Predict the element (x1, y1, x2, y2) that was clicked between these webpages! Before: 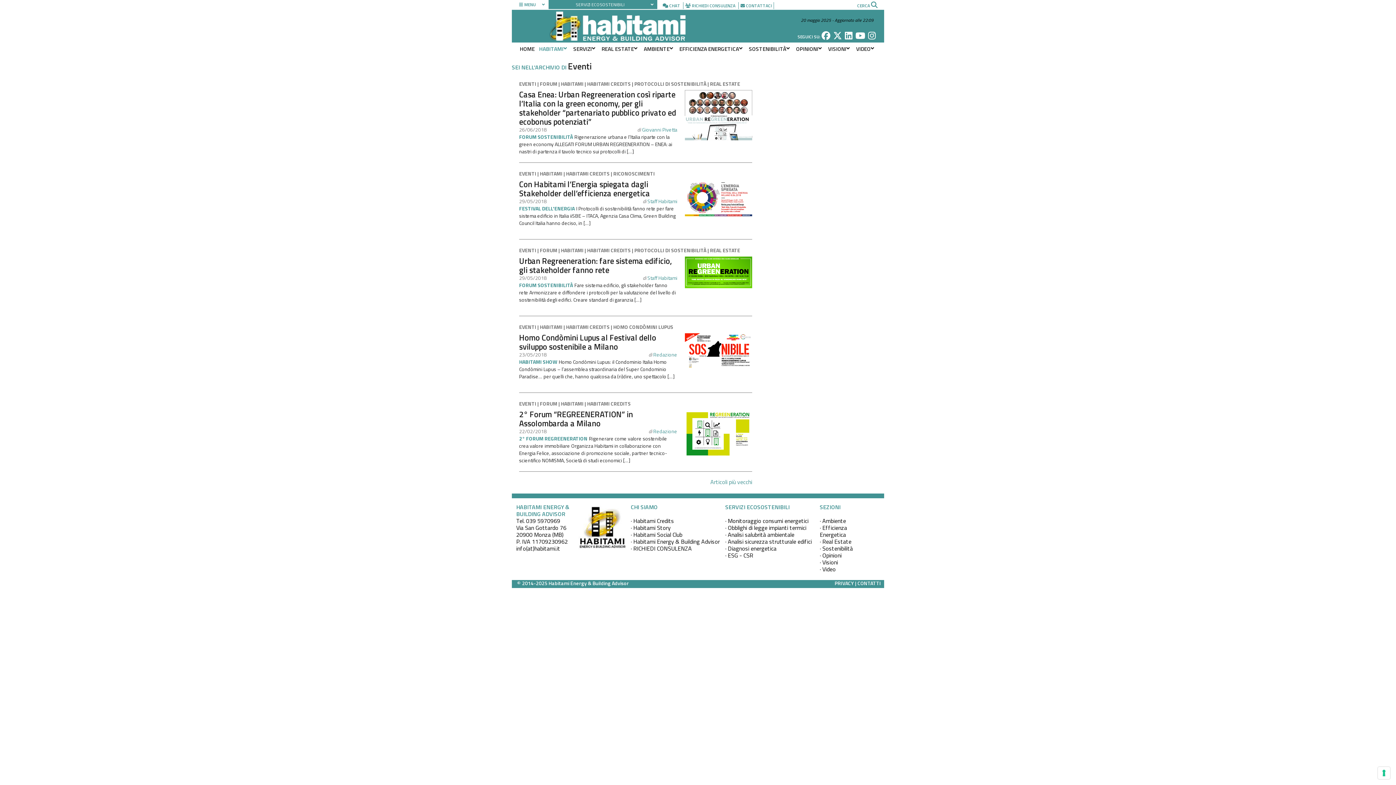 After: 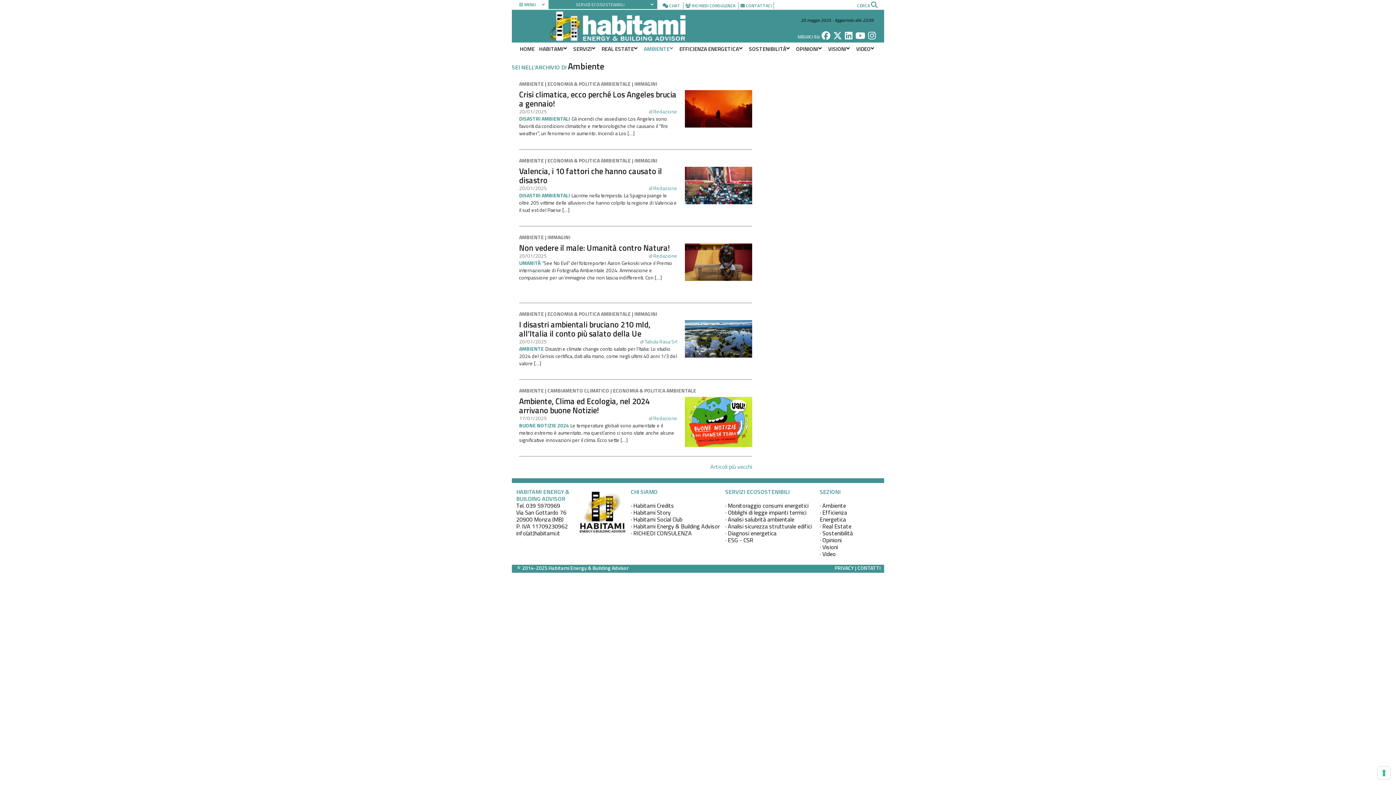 Action: label: AMBIENTE bbox: (642, 42, 676, 53)